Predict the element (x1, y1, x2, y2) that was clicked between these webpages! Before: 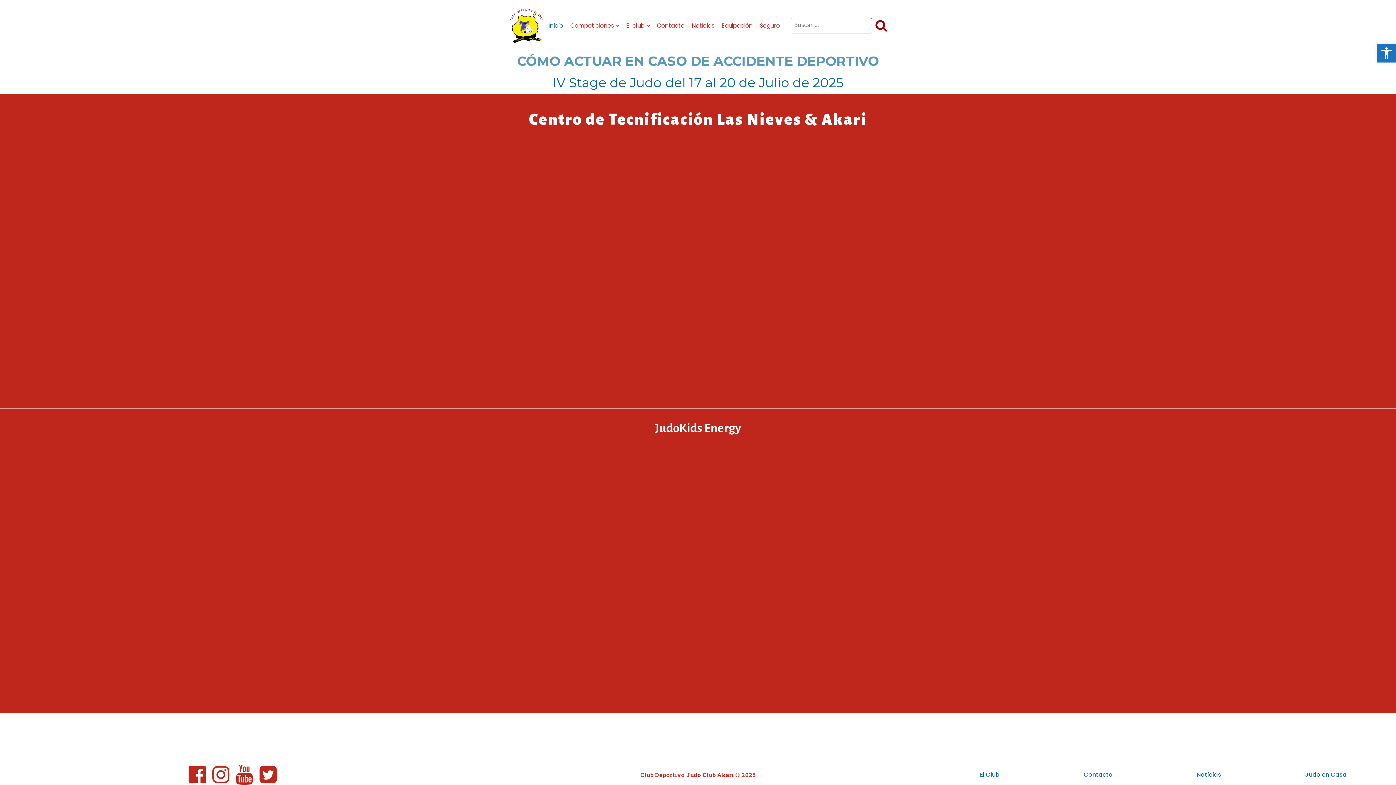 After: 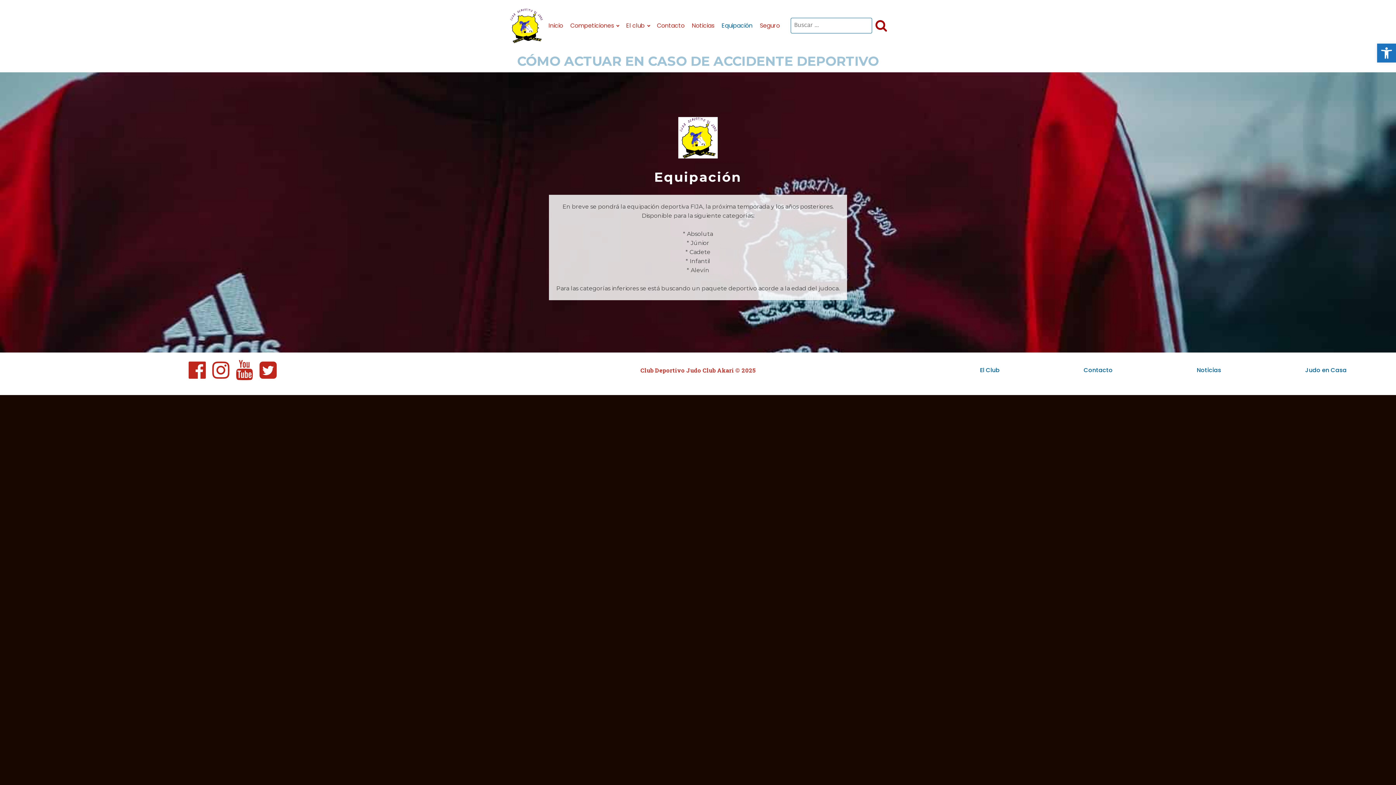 Action: bbox: (718, 17, 756, 33) label: Equipación